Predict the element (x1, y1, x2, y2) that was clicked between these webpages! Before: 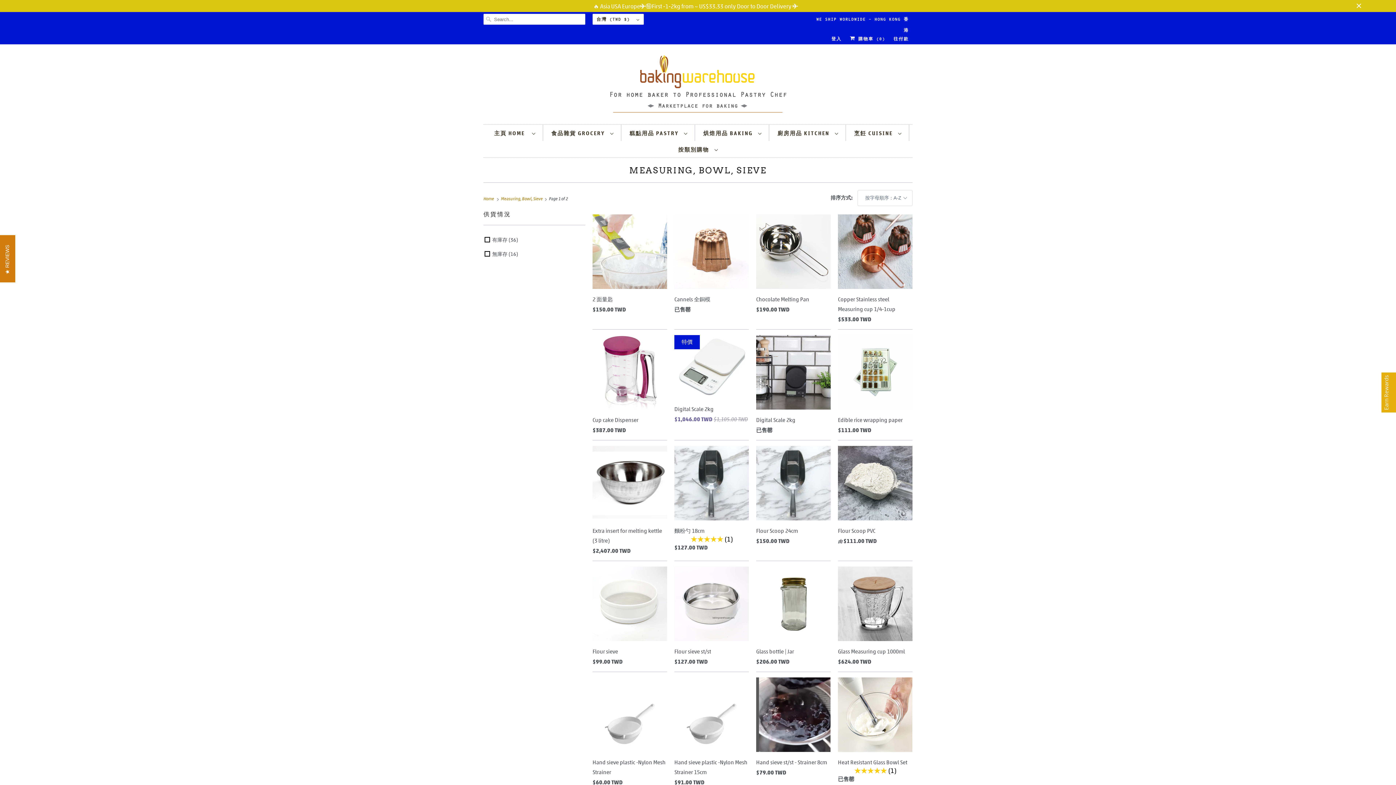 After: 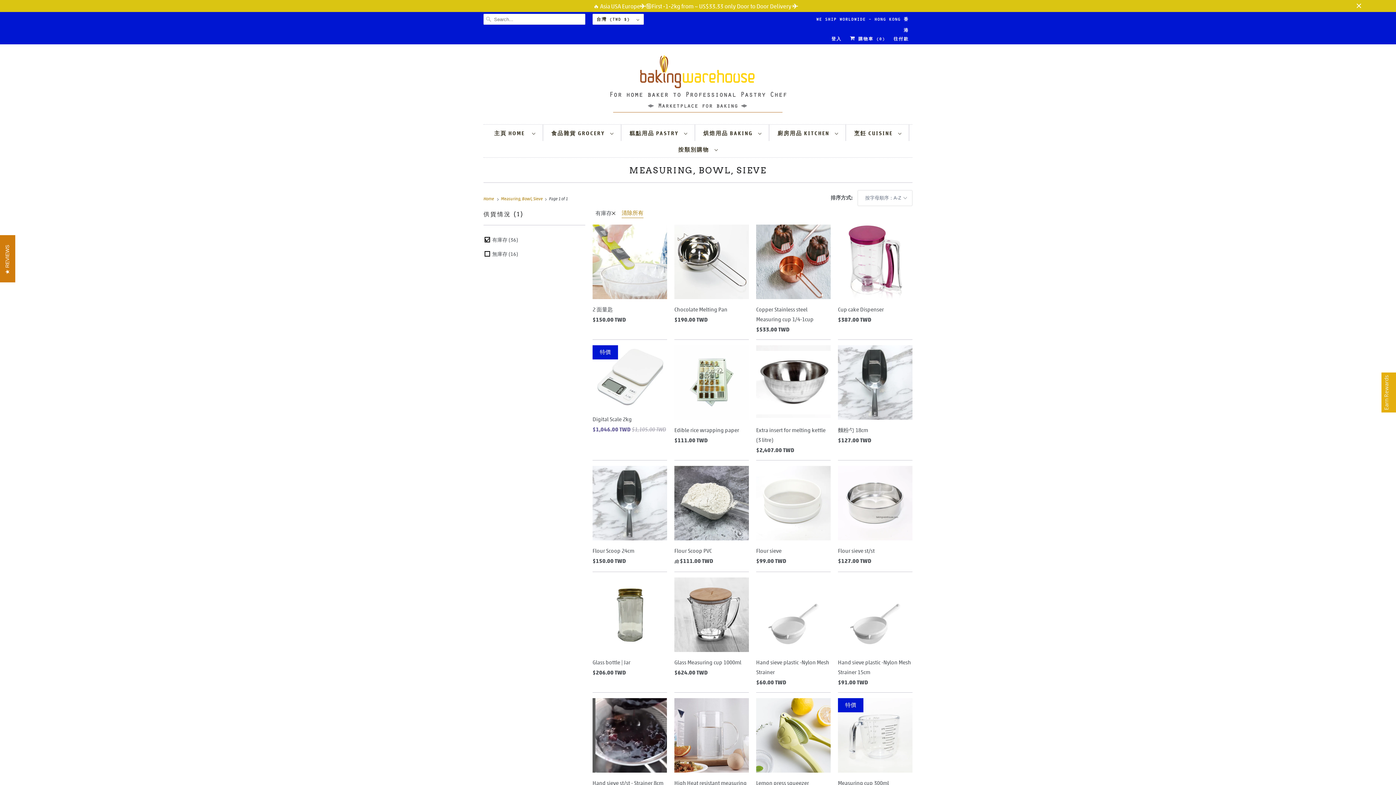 Action: bbox: (483, 235, 585, 244) label: 有庫存 (36)